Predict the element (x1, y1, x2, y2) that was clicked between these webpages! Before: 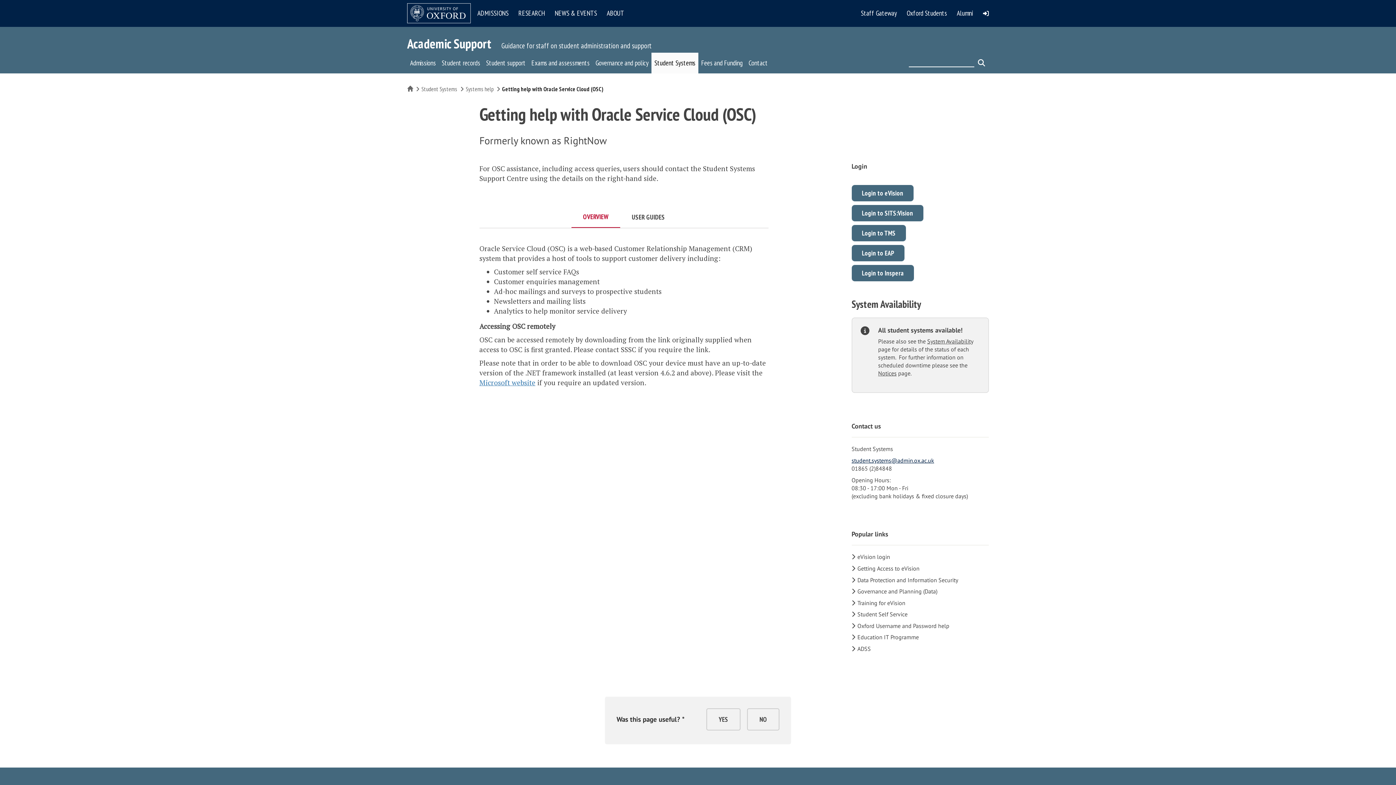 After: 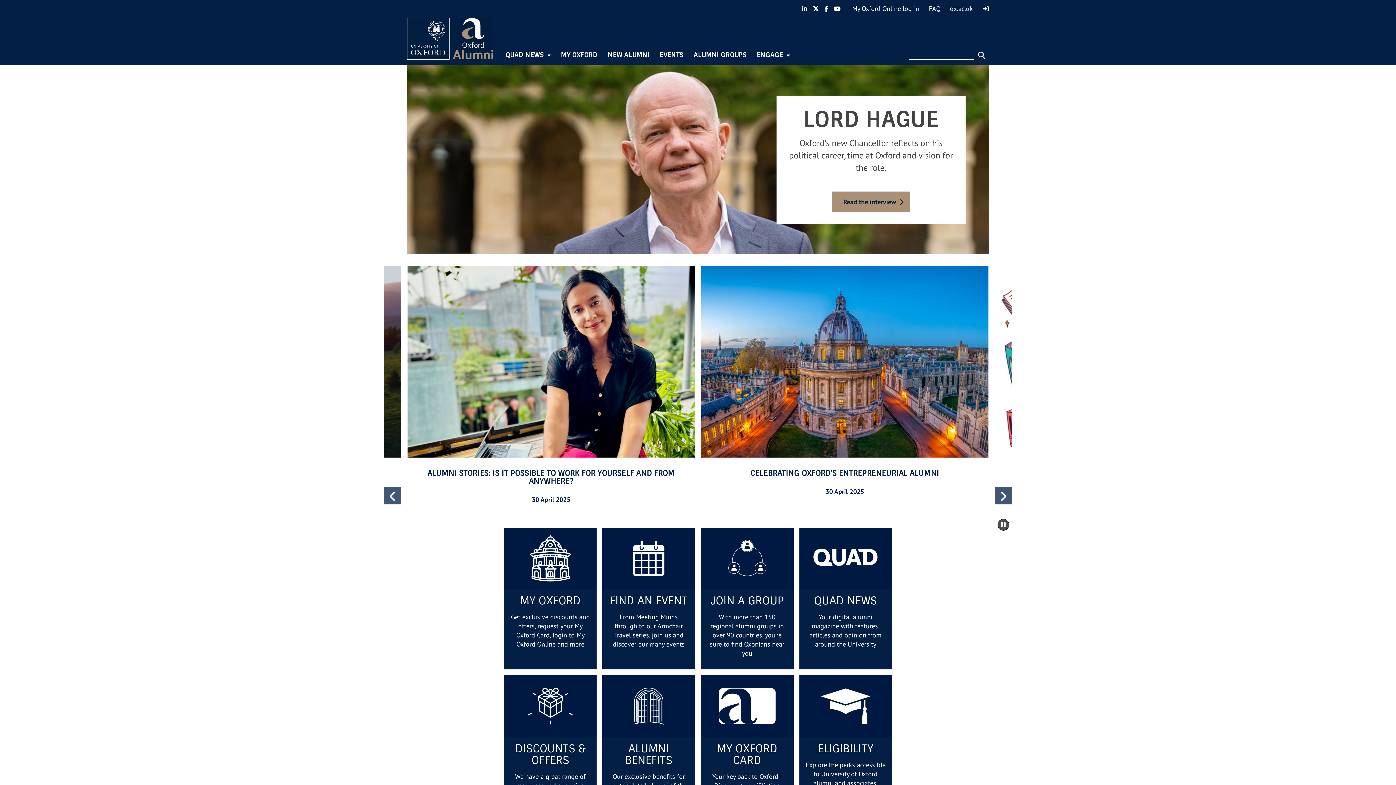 Action: bbox: (957, 5, 973, 20) label: Alumni